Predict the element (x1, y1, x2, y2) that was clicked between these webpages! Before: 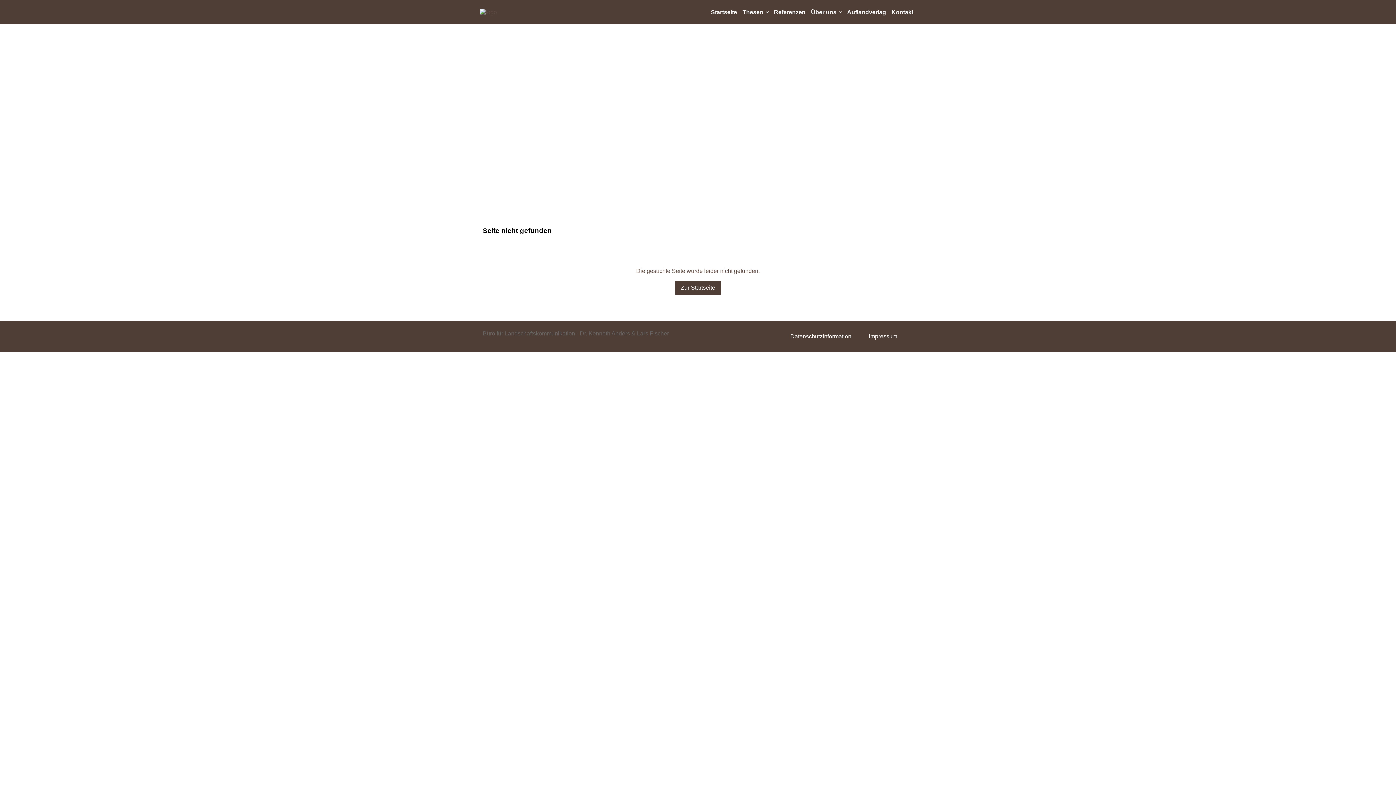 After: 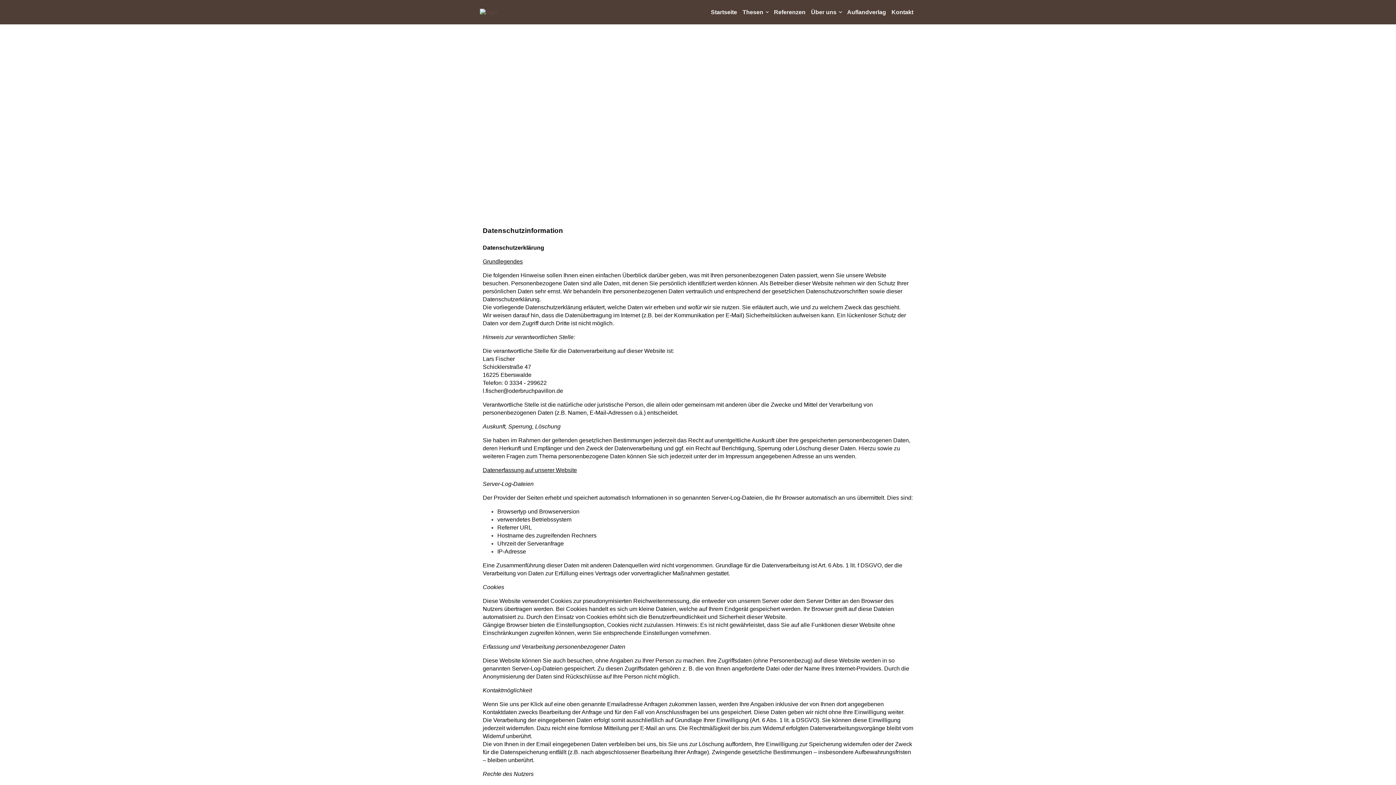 Action: label: Datenschutzinformation bbox: (784, 329, 857, 343)